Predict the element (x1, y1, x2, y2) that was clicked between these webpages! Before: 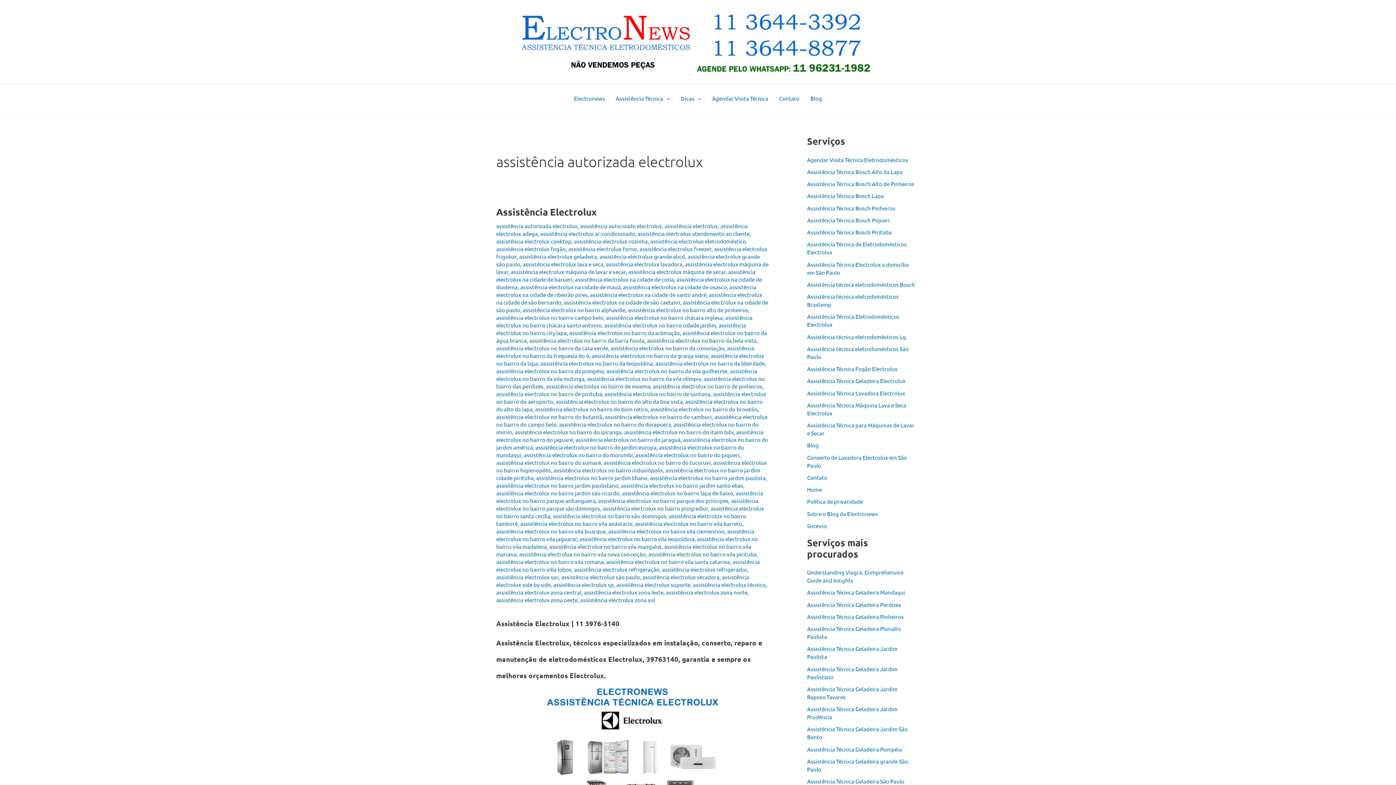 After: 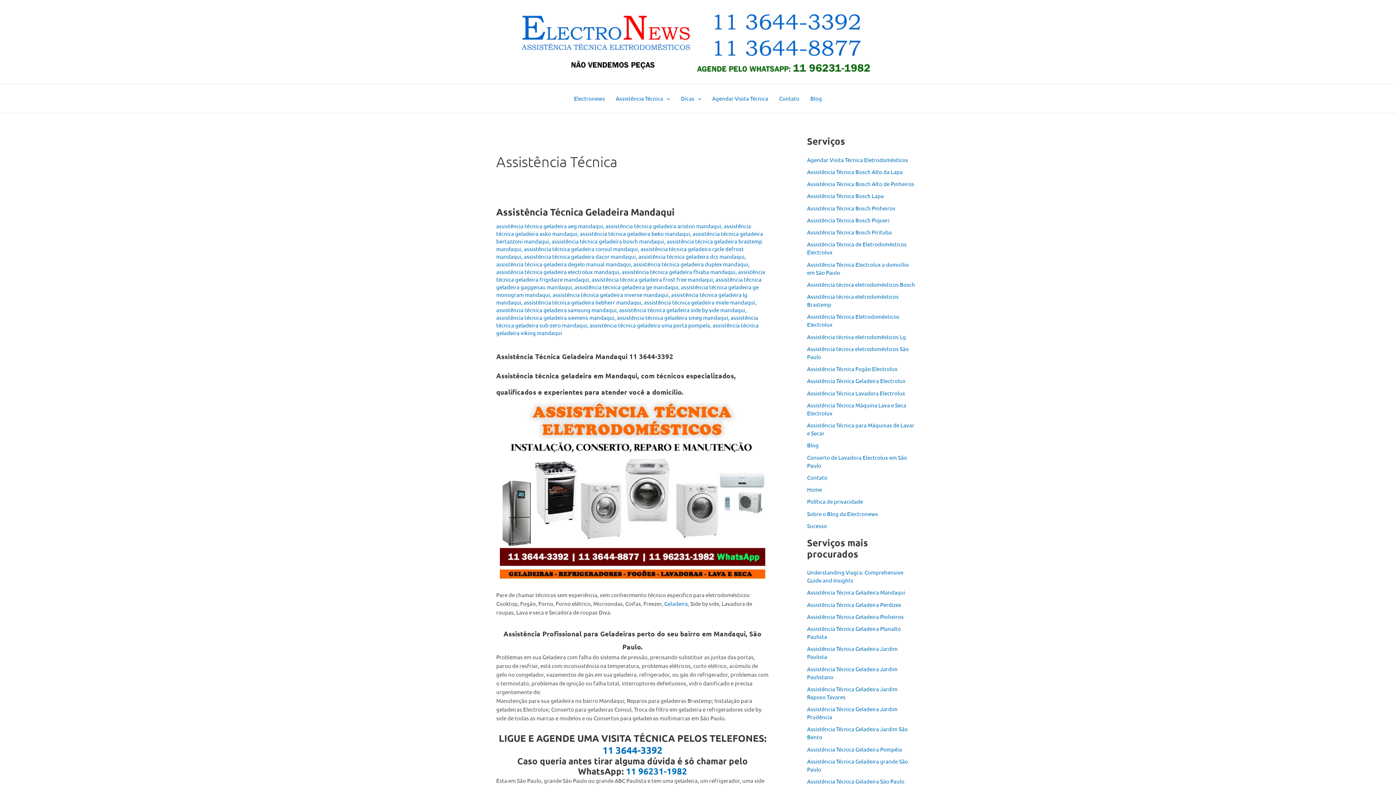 Action: bbox: (610, 84, 675, 113) label: Assistência Técnica